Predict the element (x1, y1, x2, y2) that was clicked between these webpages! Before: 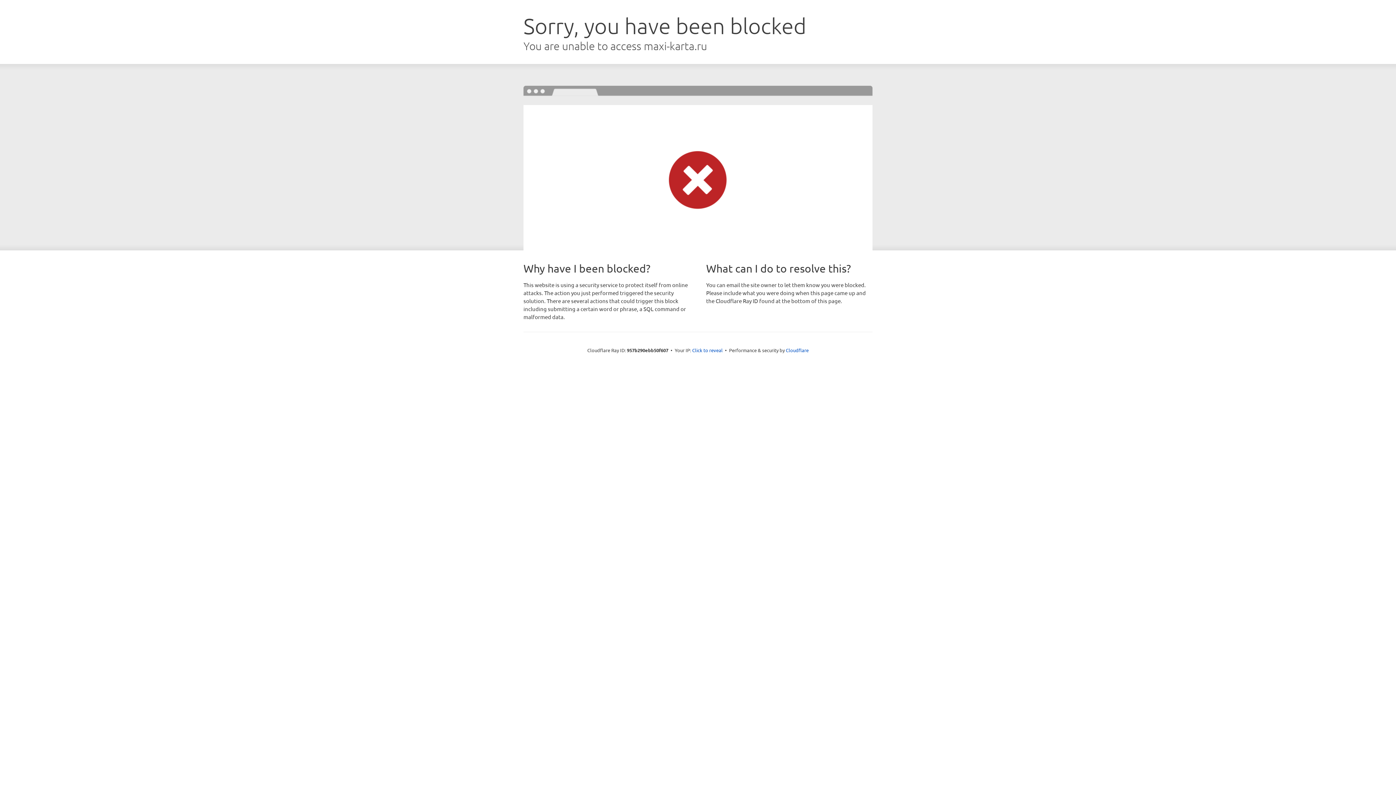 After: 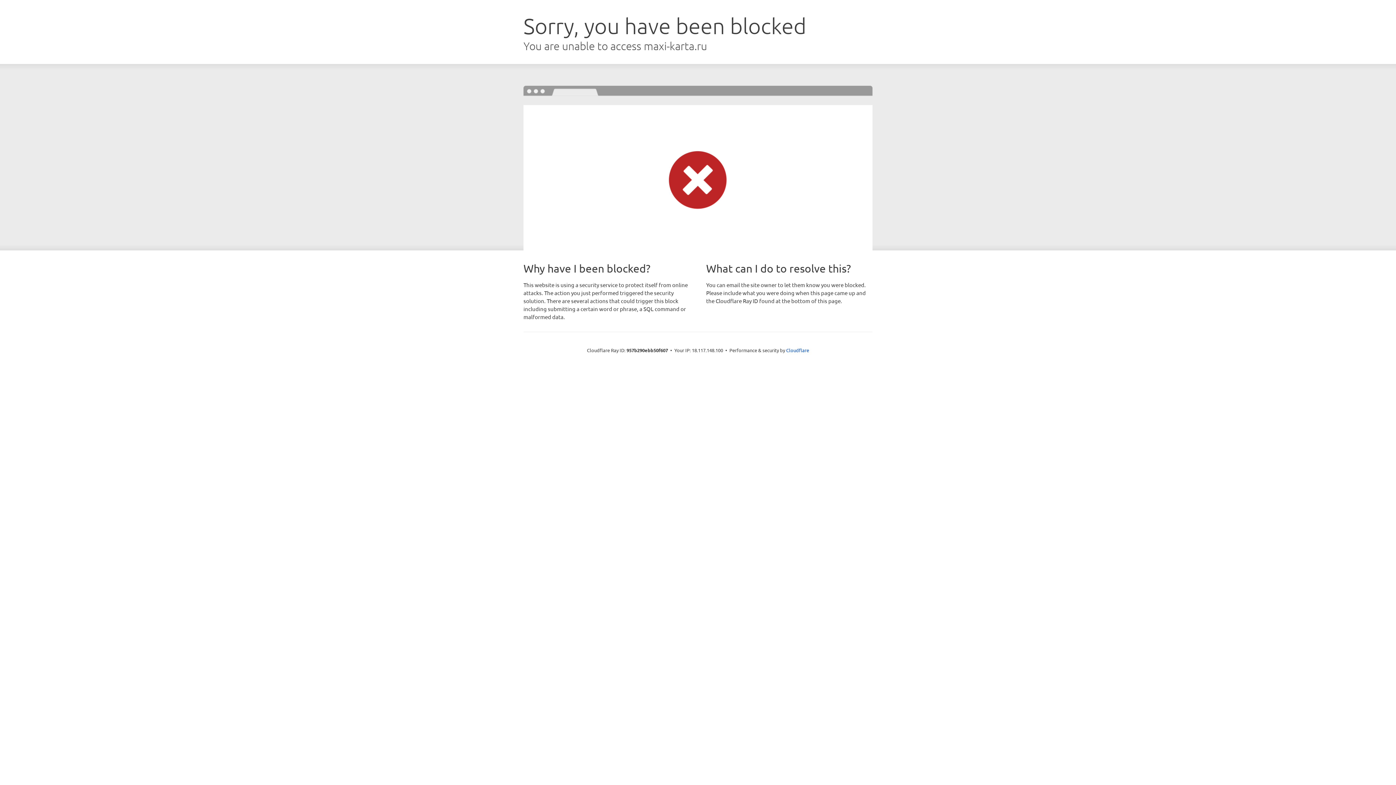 Action: label: Click to reveal bbox: (692, 346, 722, 353)